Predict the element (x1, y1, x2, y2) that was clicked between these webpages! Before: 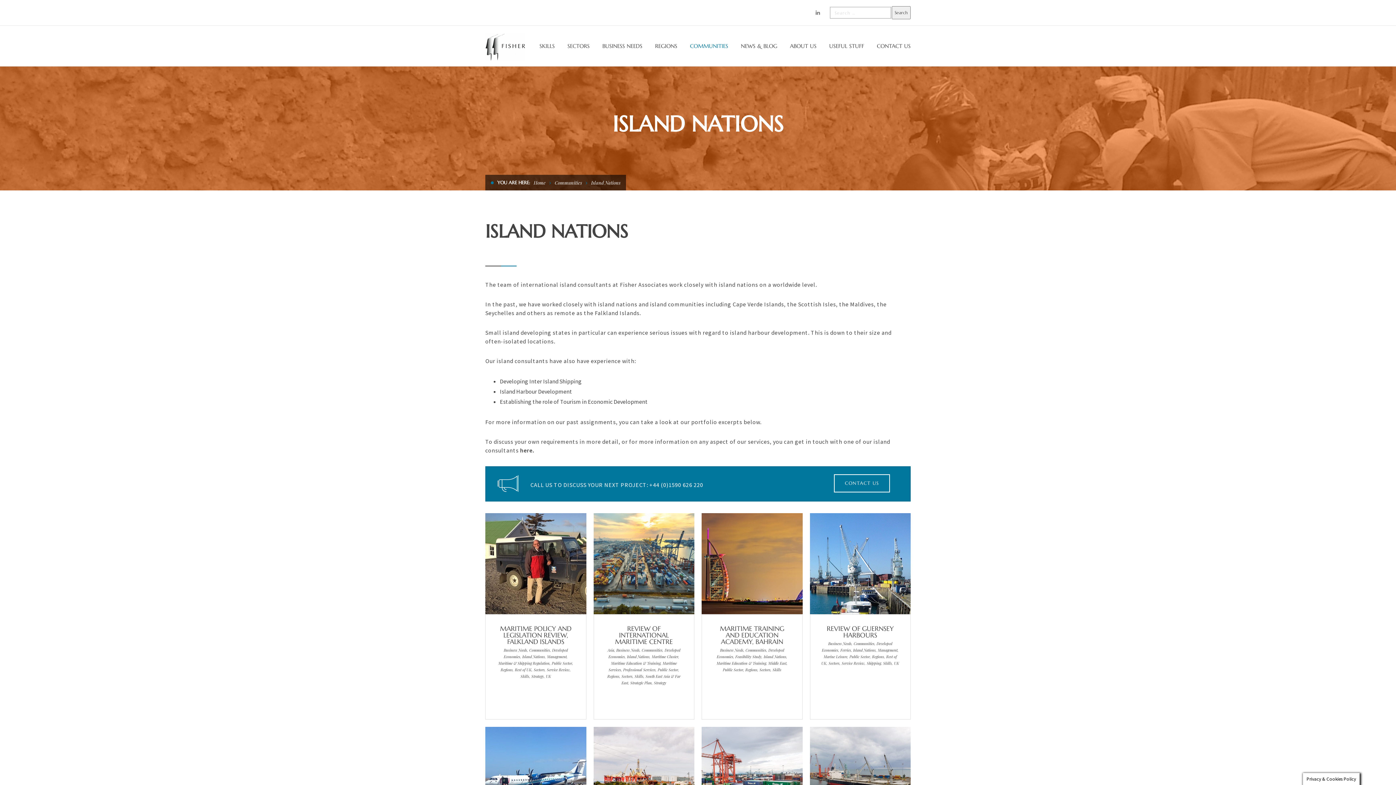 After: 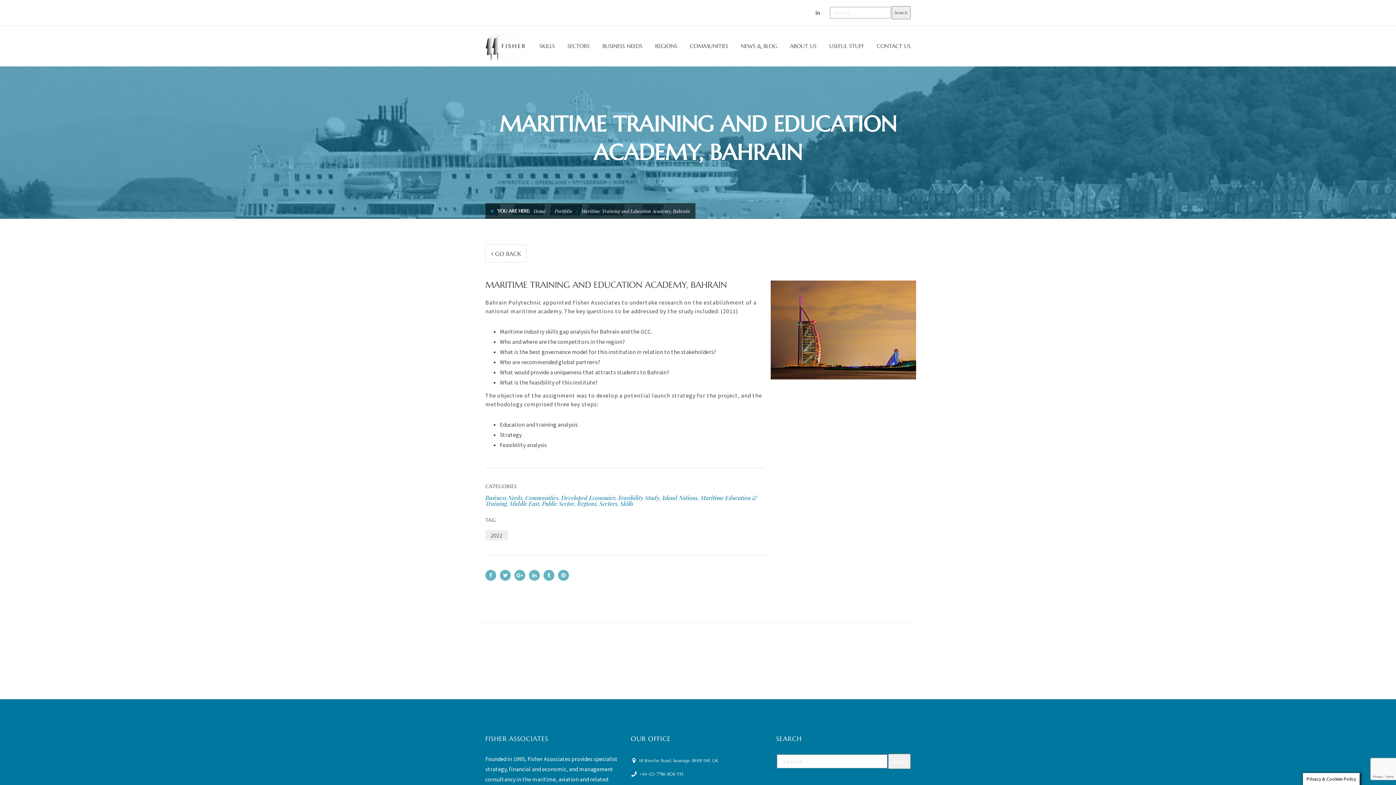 Action: bbox: (754, 557, 771, 574)